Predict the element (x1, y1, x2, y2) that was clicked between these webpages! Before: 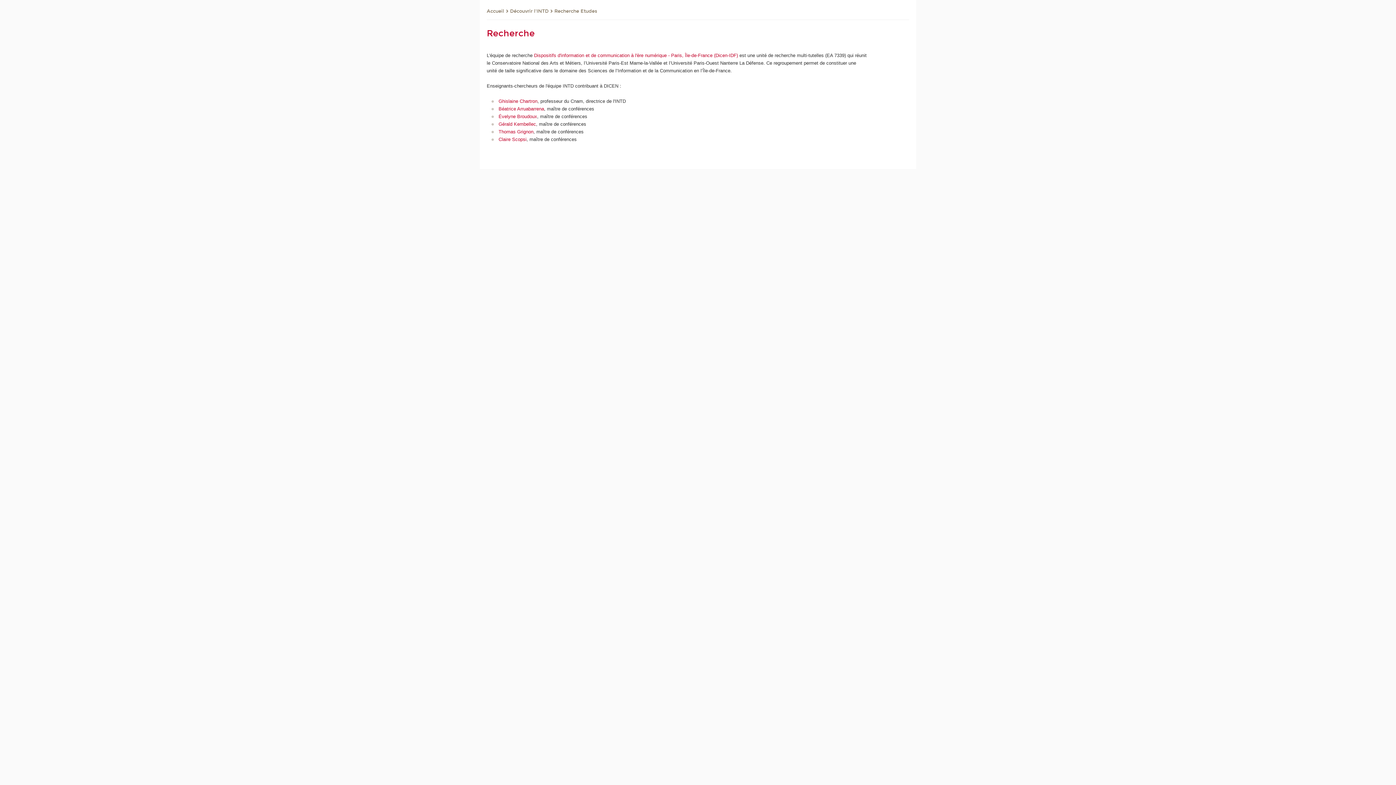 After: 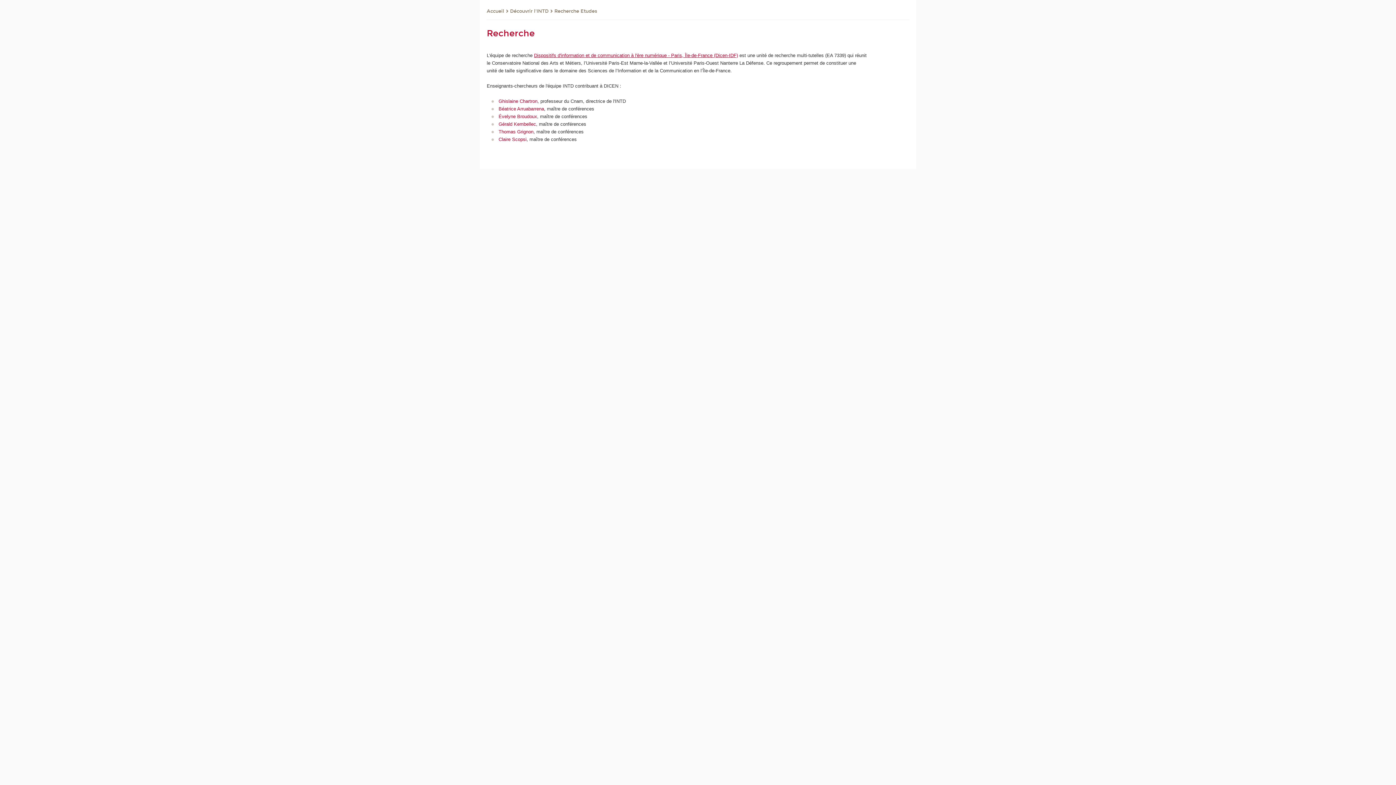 Action: label: Dispositifs d'information et de communication à l'ère numérique - Paris, Île-de-France (Dicen-IDF) bbox: (534, 52, 738, 58)